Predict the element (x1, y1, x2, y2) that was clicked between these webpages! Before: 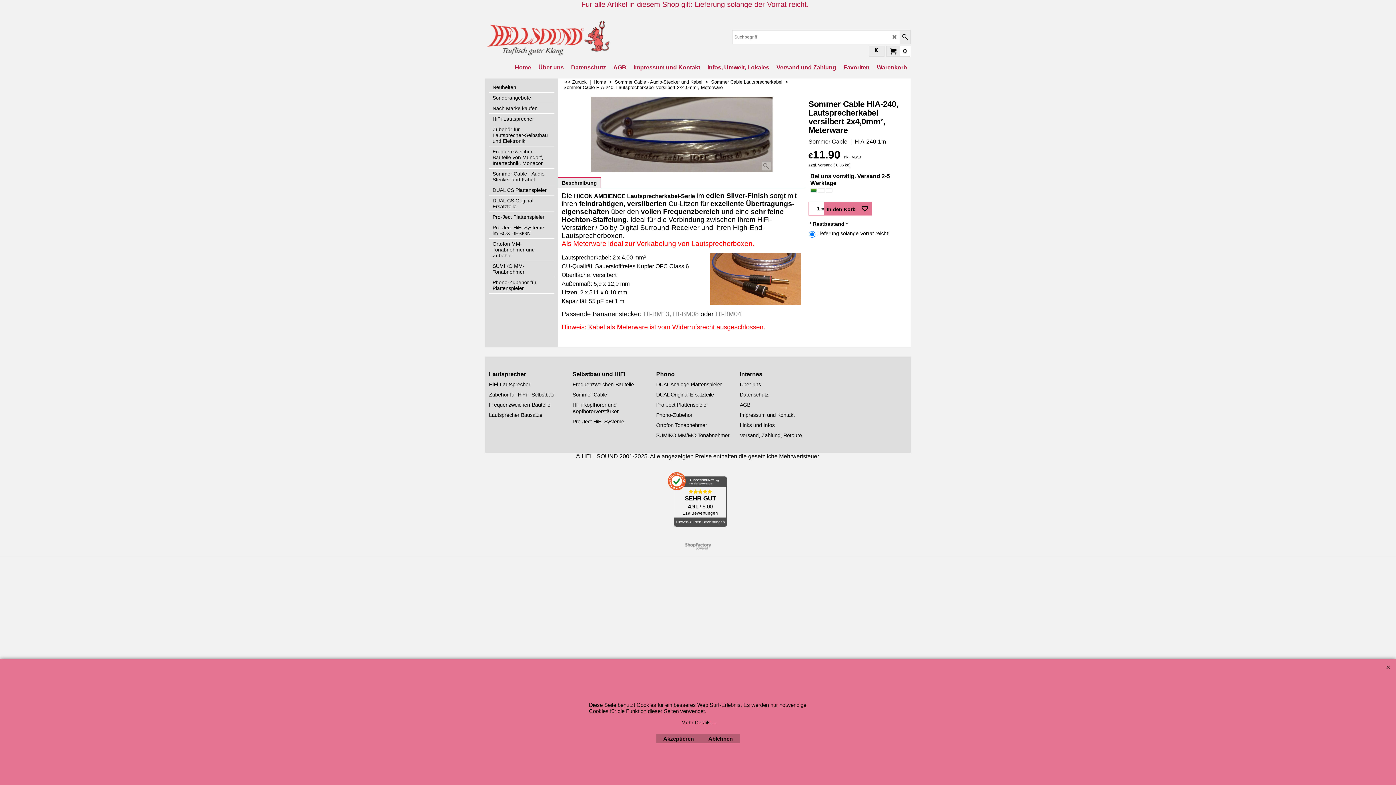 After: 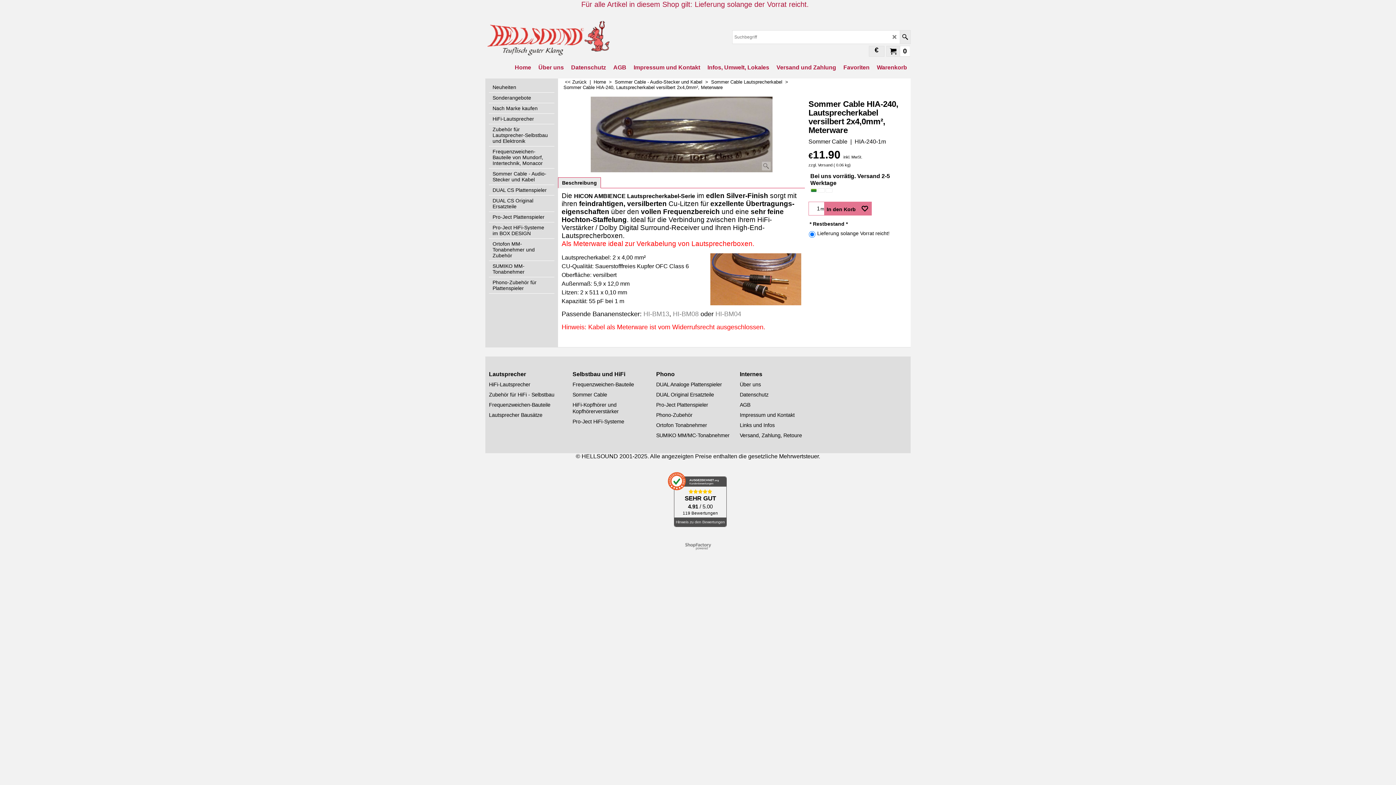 Action: bbox: (656, 734, 701, 743) label: Akzeptieren